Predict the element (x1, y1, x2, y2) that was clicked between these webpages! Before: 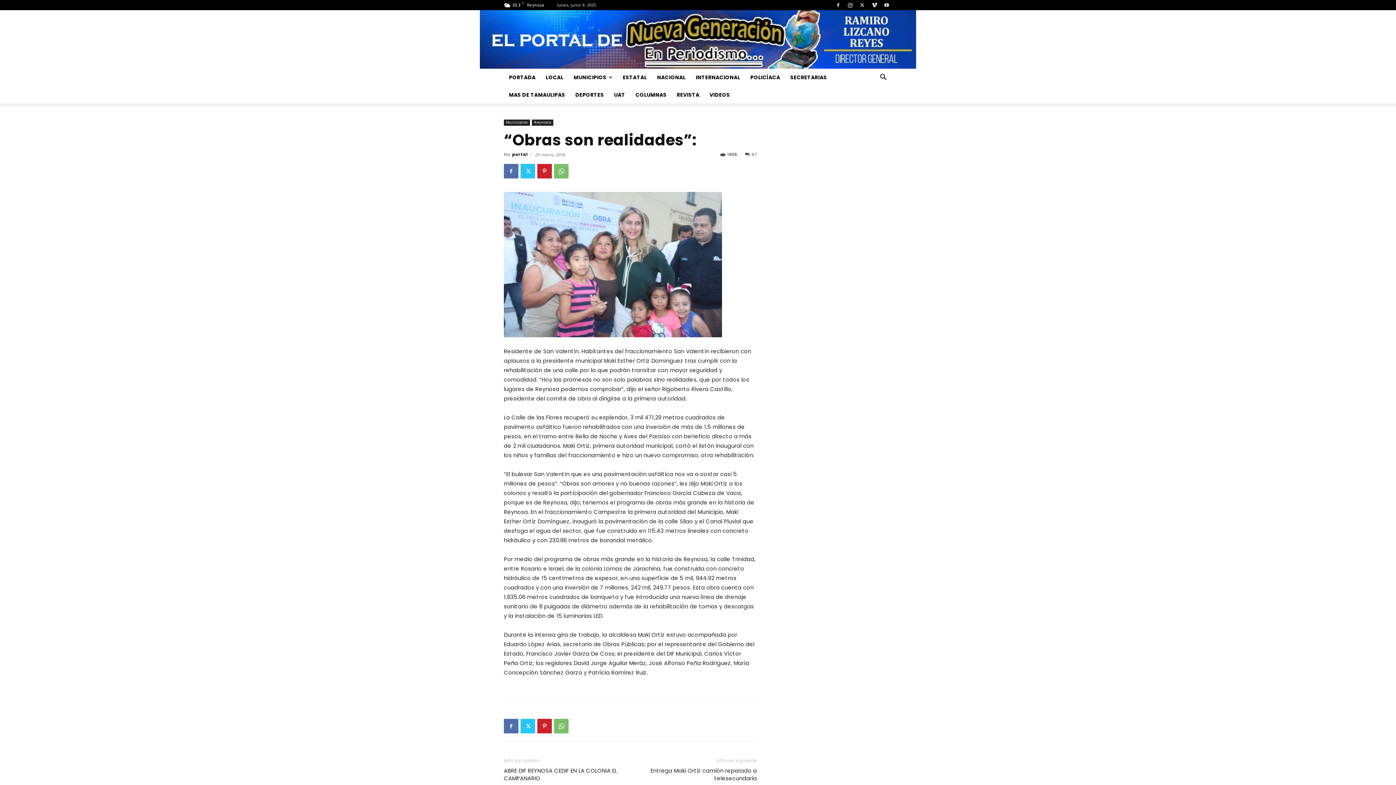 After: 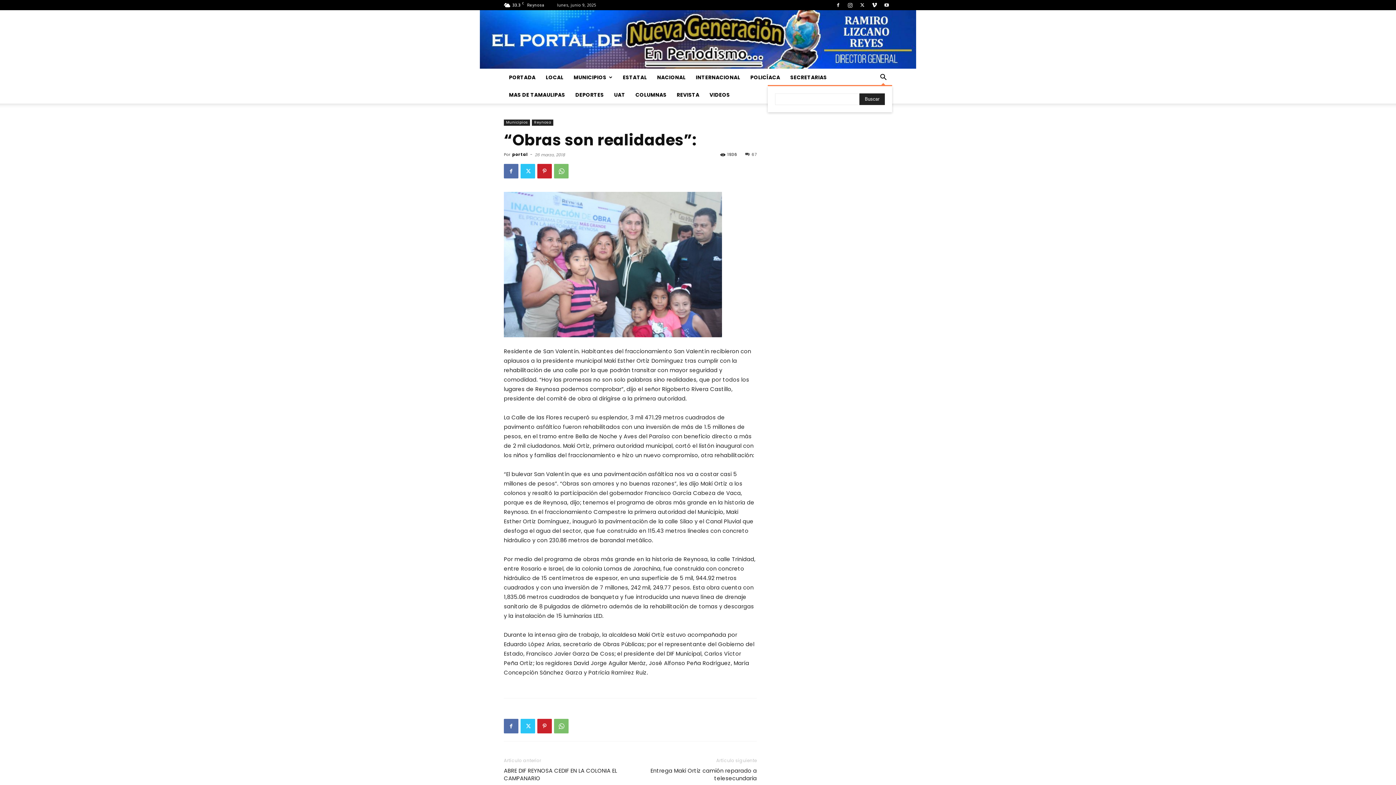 Action: bbox: (874, 74, 892, 81) label: Search